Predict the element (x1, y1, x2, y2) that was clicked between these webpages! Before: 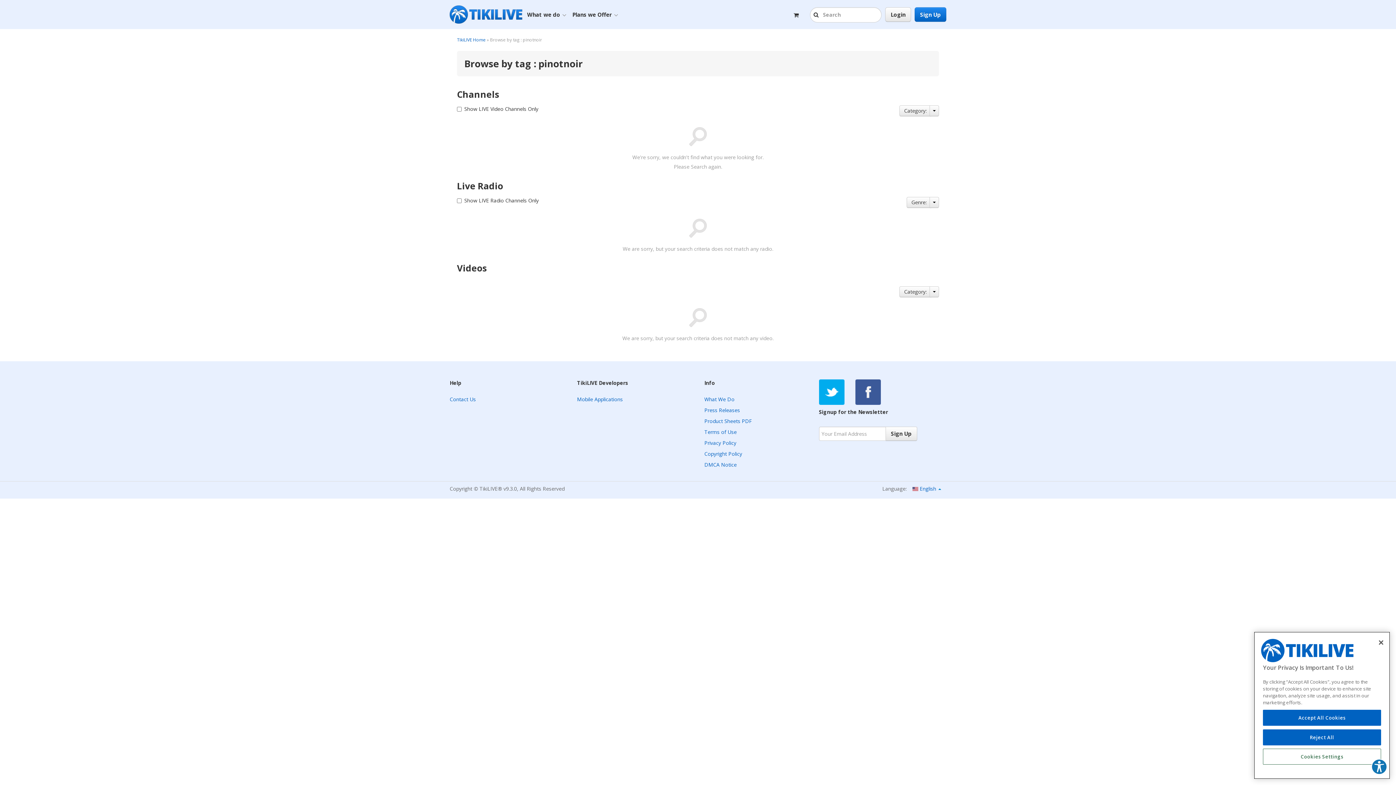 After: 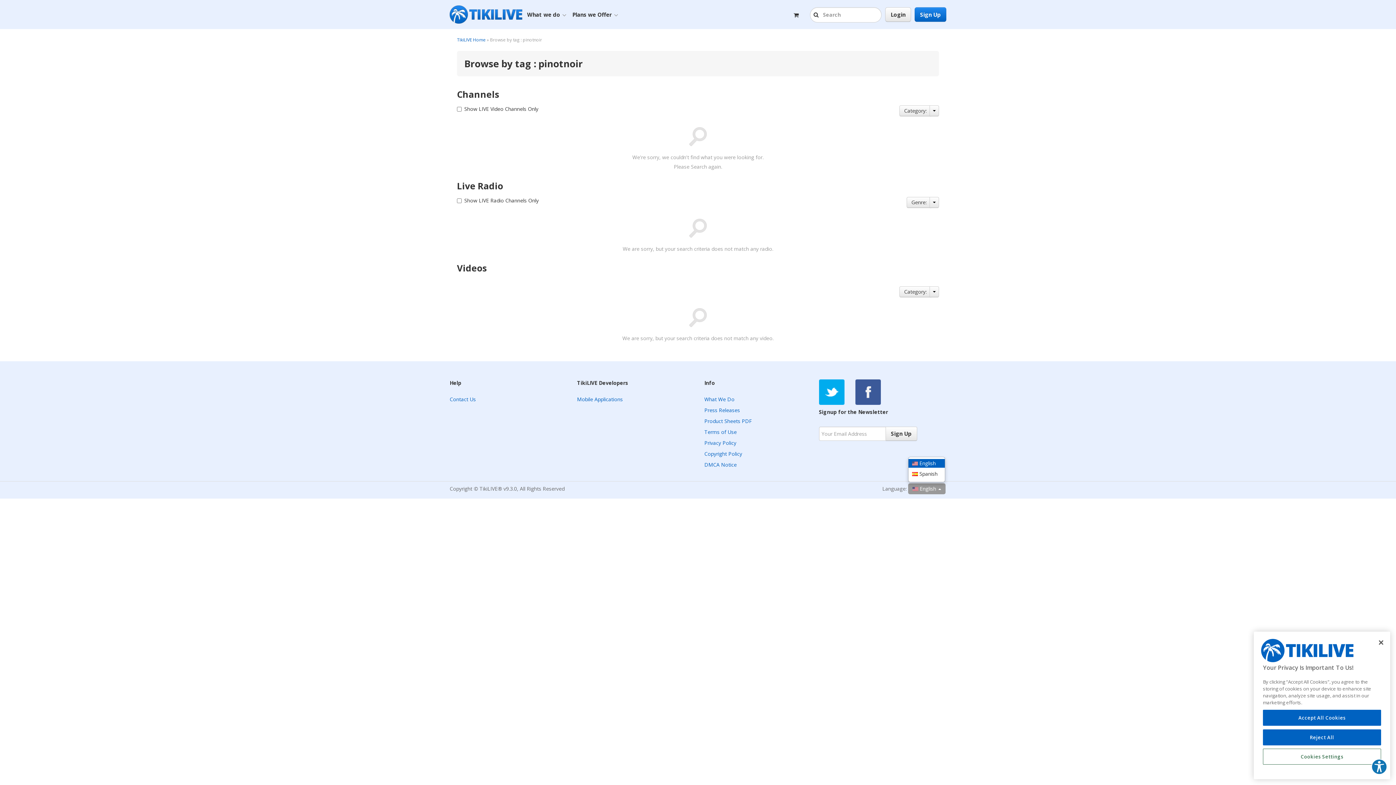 Action: bbox: (908, 483, 945, 494) label:  English 